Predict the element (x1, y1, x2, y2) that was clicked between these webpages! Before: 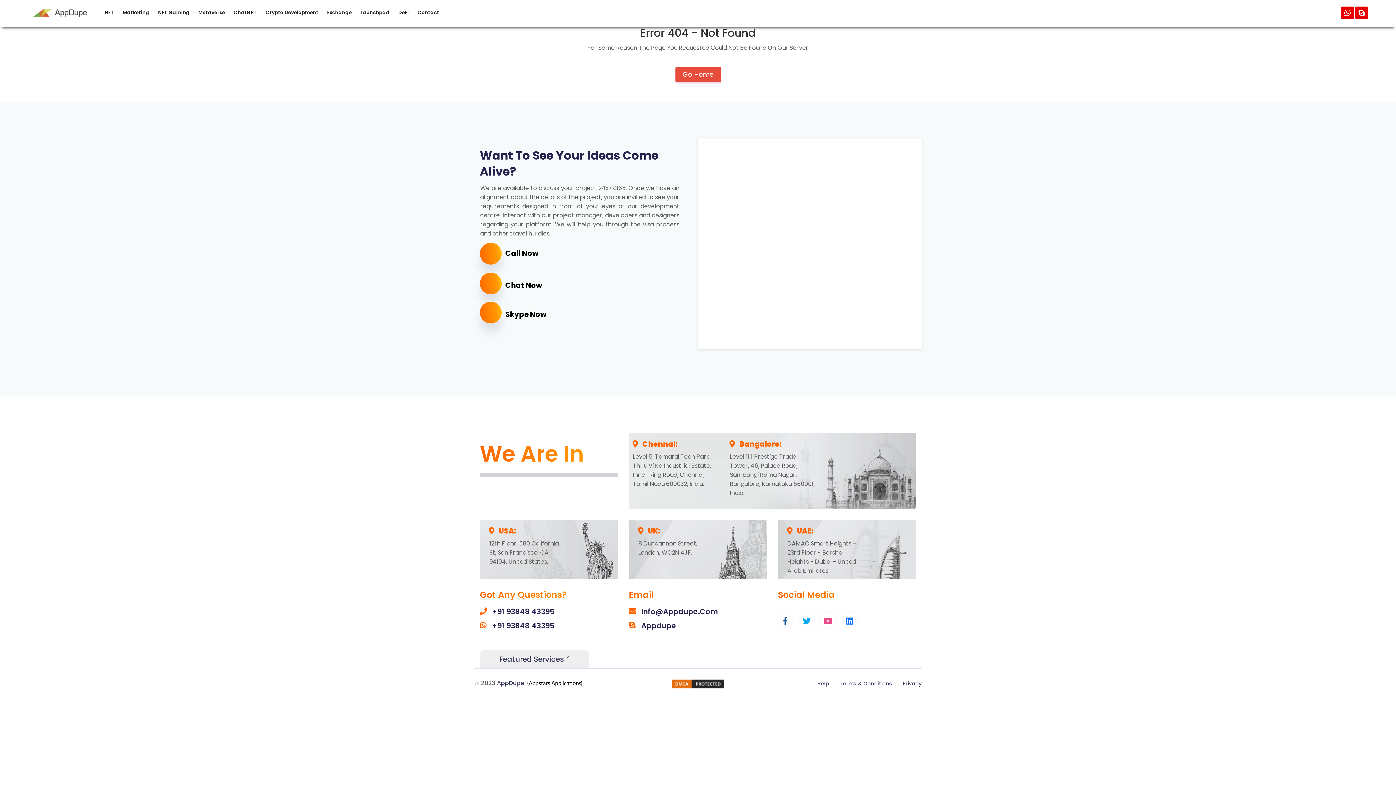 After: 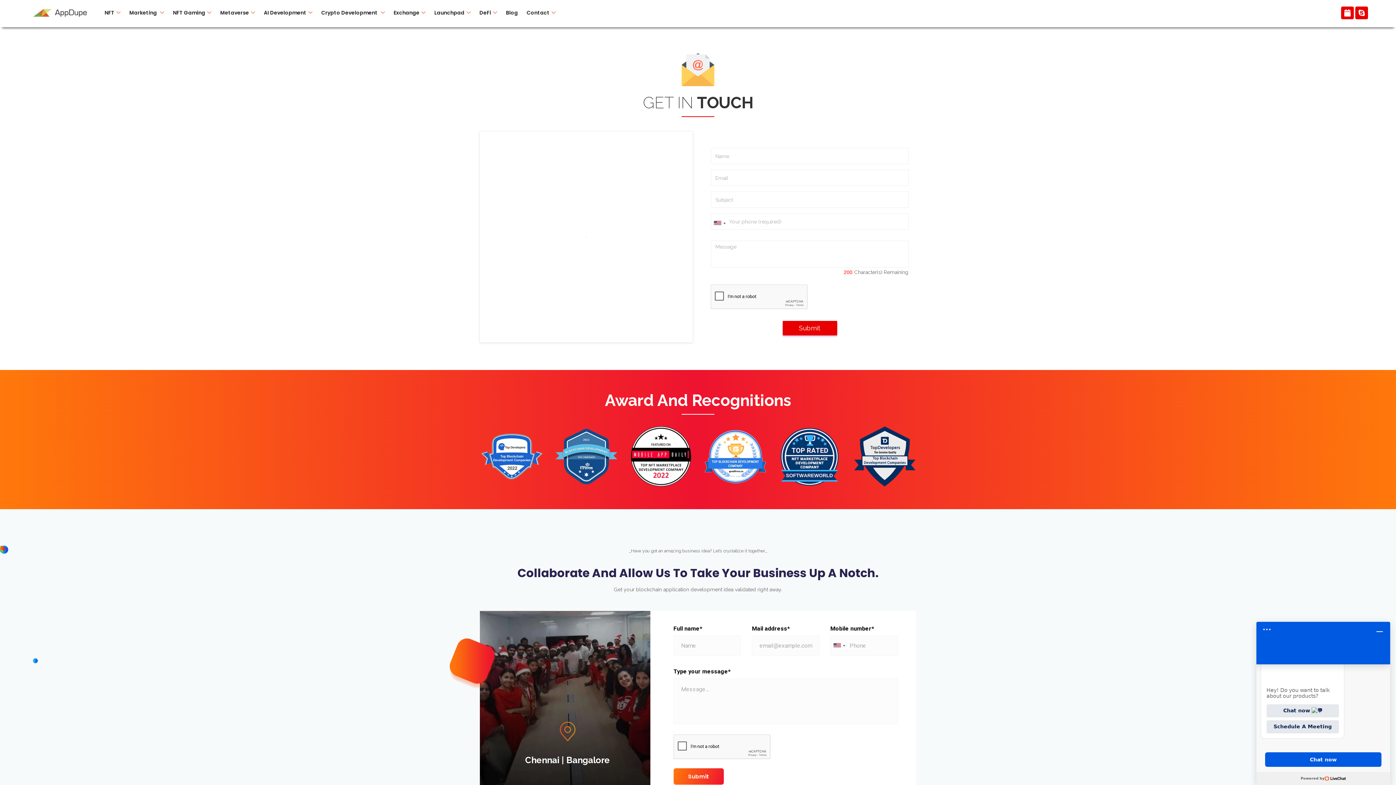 Action: label: Contact bbox: (414, 0, 442, 25)